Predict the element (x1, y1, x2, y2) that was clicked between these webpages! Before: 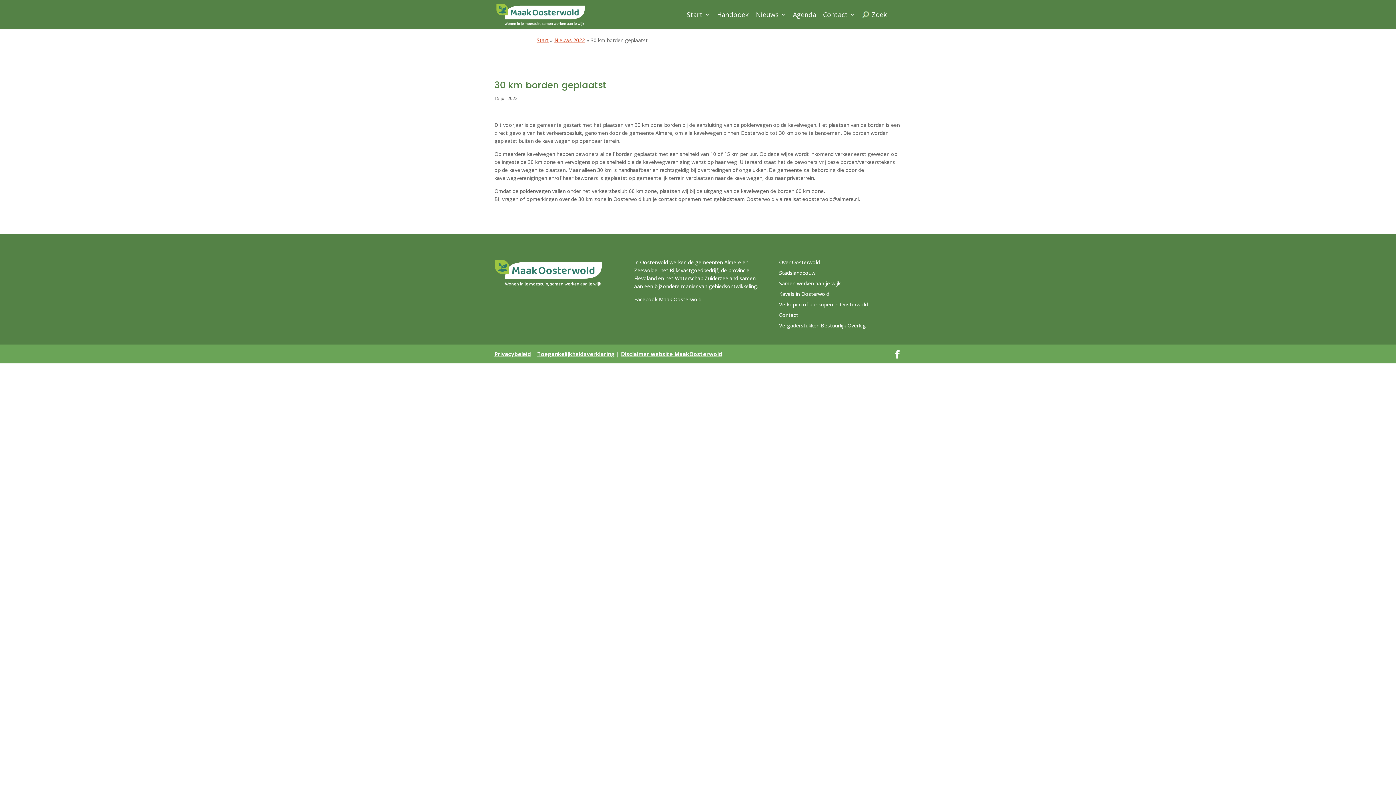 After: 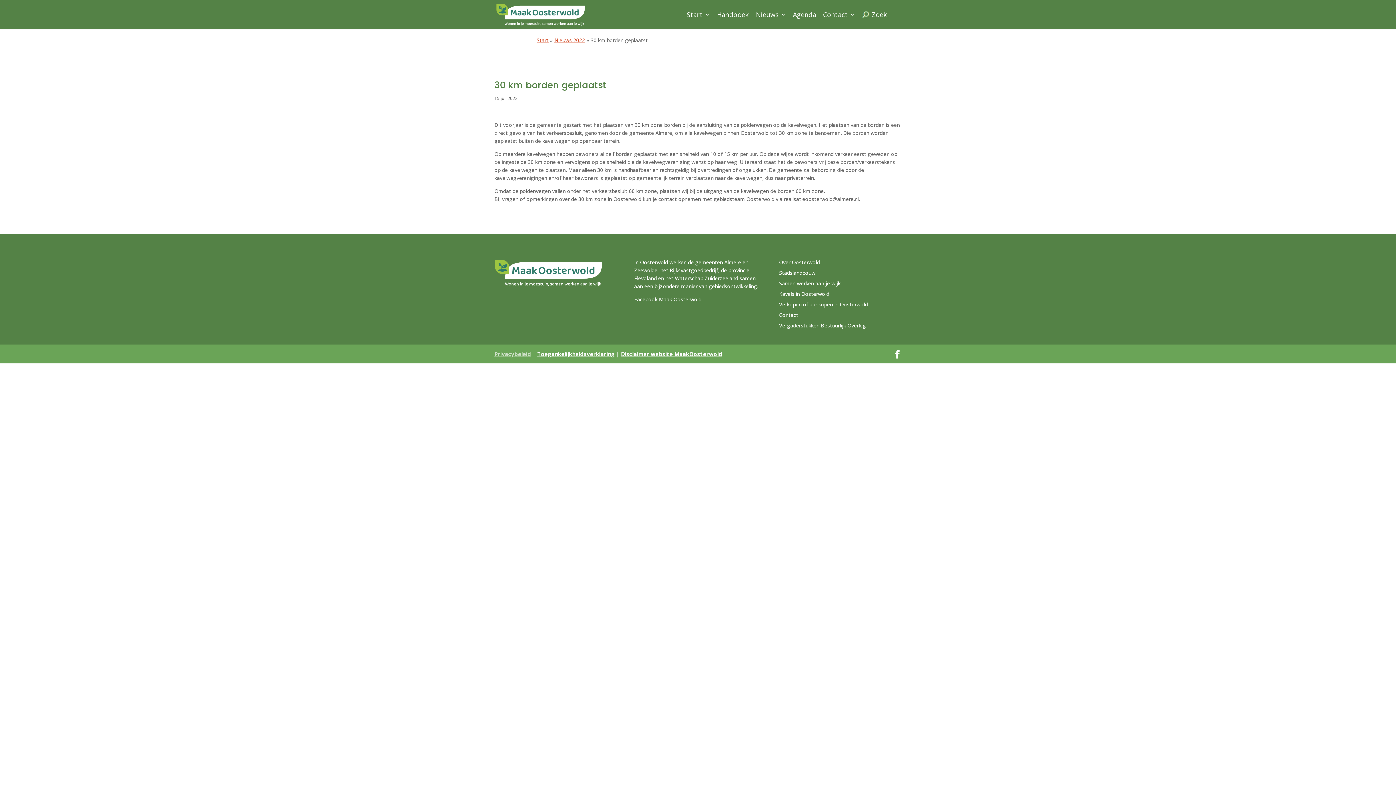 Action: bbox: (494, 350, 531, 357) label: Privacybeleid